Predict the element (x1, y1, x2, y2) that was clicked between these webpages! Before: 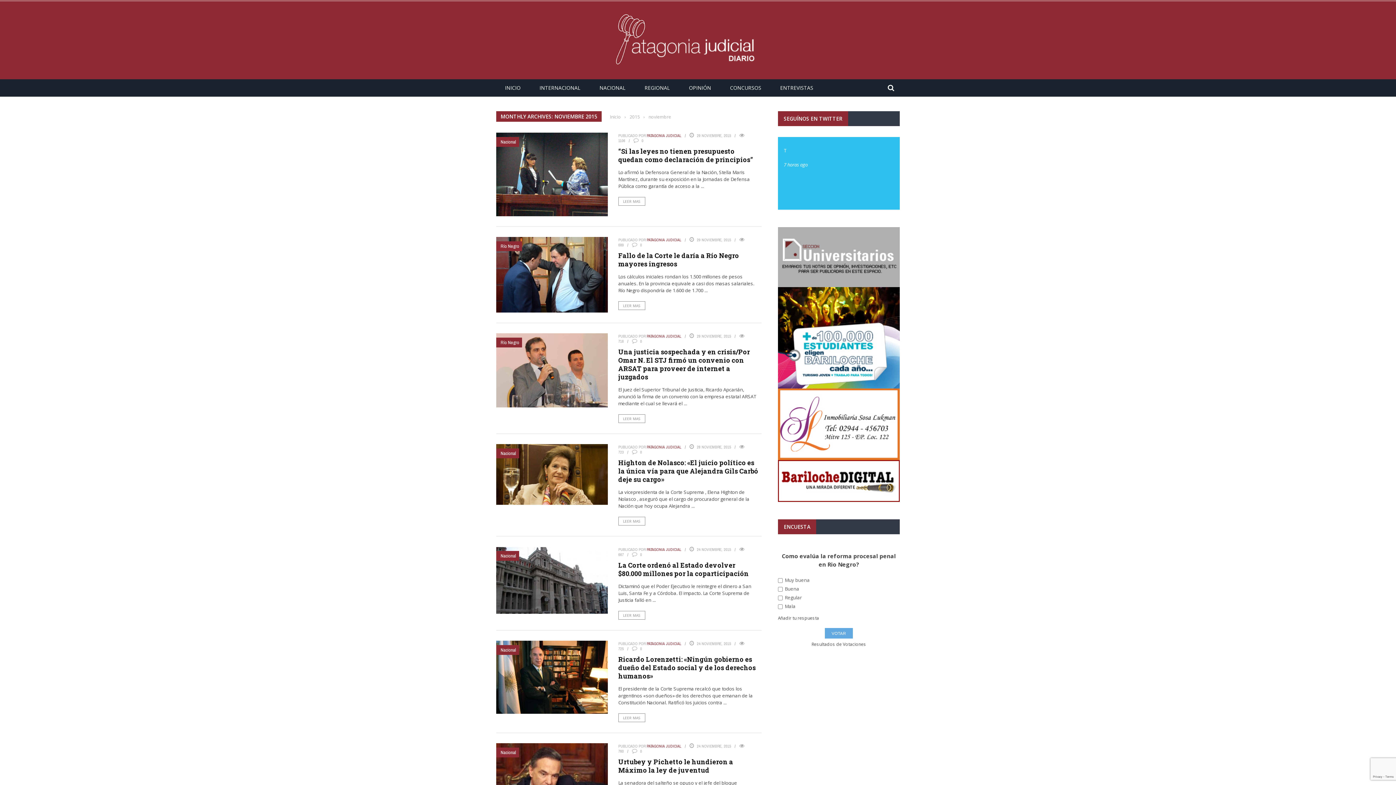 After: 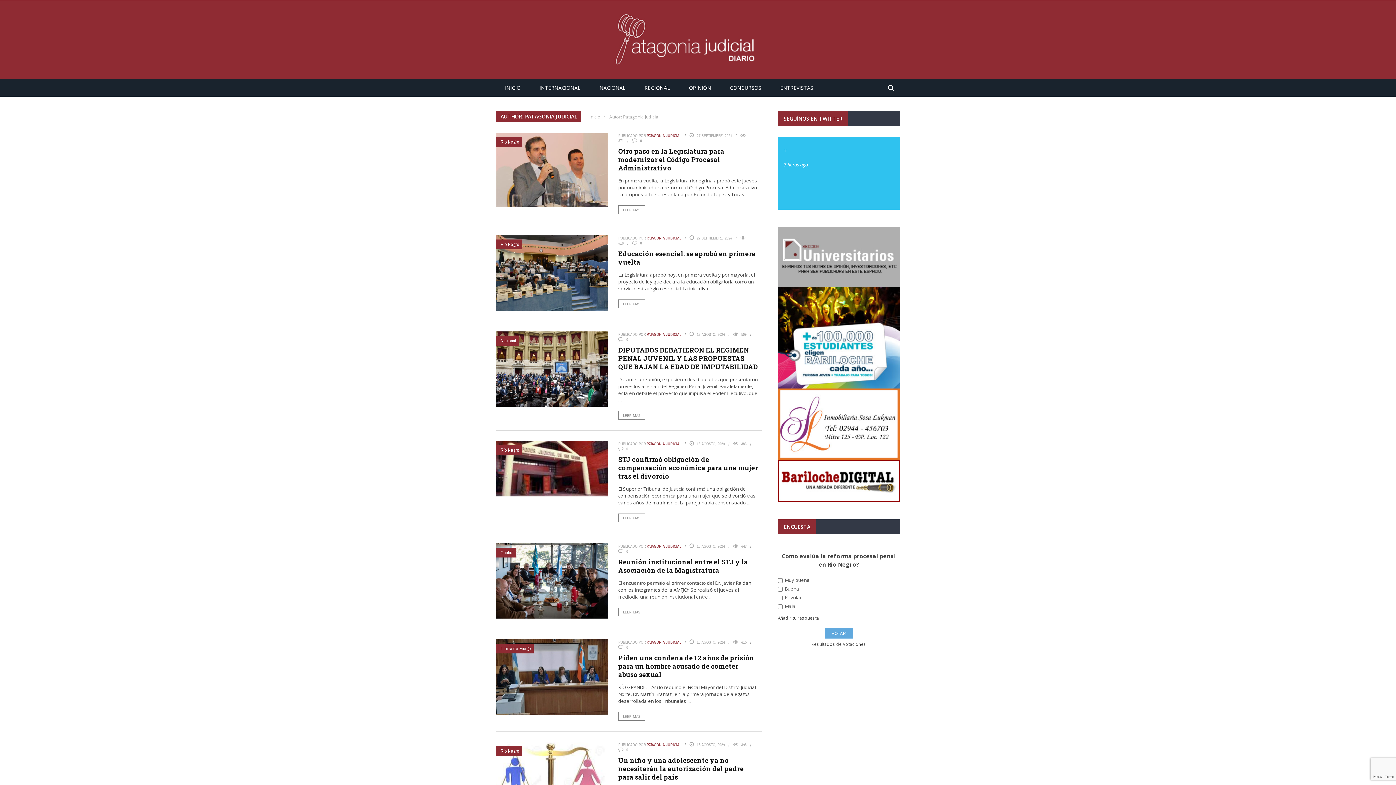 Action: label: PATAGONIA JUDICIAL bbox: (646, 444, 681, 449)